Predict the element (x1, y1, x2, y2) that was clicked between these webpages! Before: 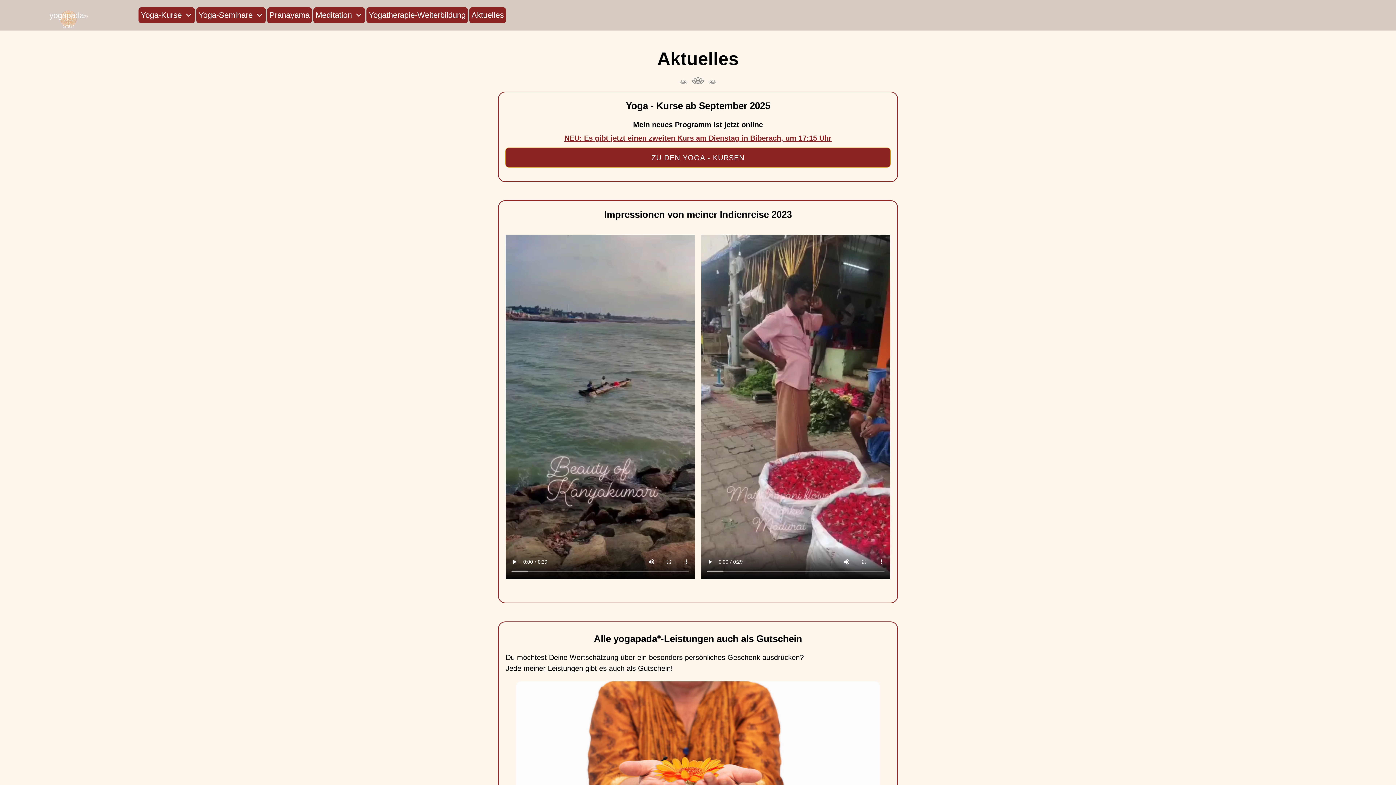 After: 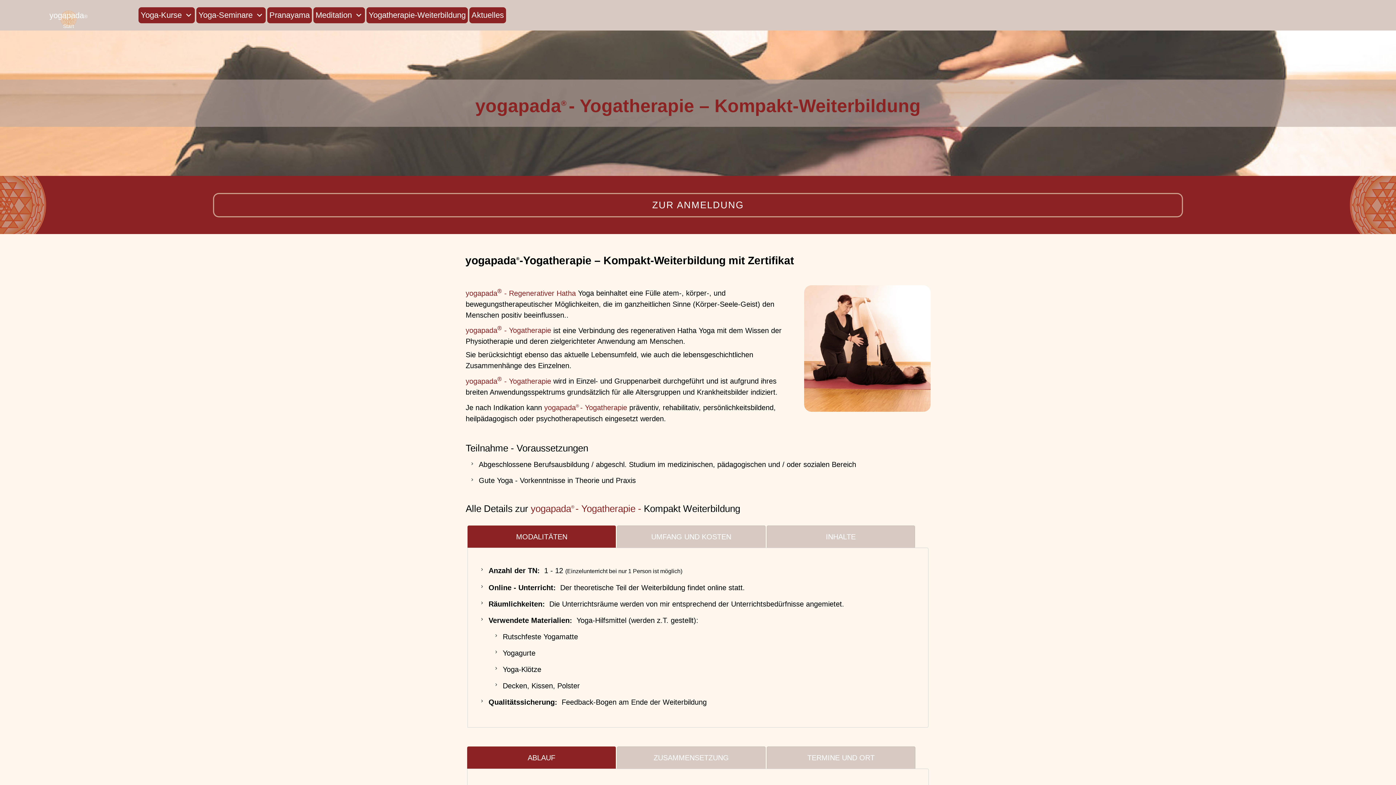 Action: bbox: (368, 7, 465, 23) label: Yogatherapie-Weiterbildung